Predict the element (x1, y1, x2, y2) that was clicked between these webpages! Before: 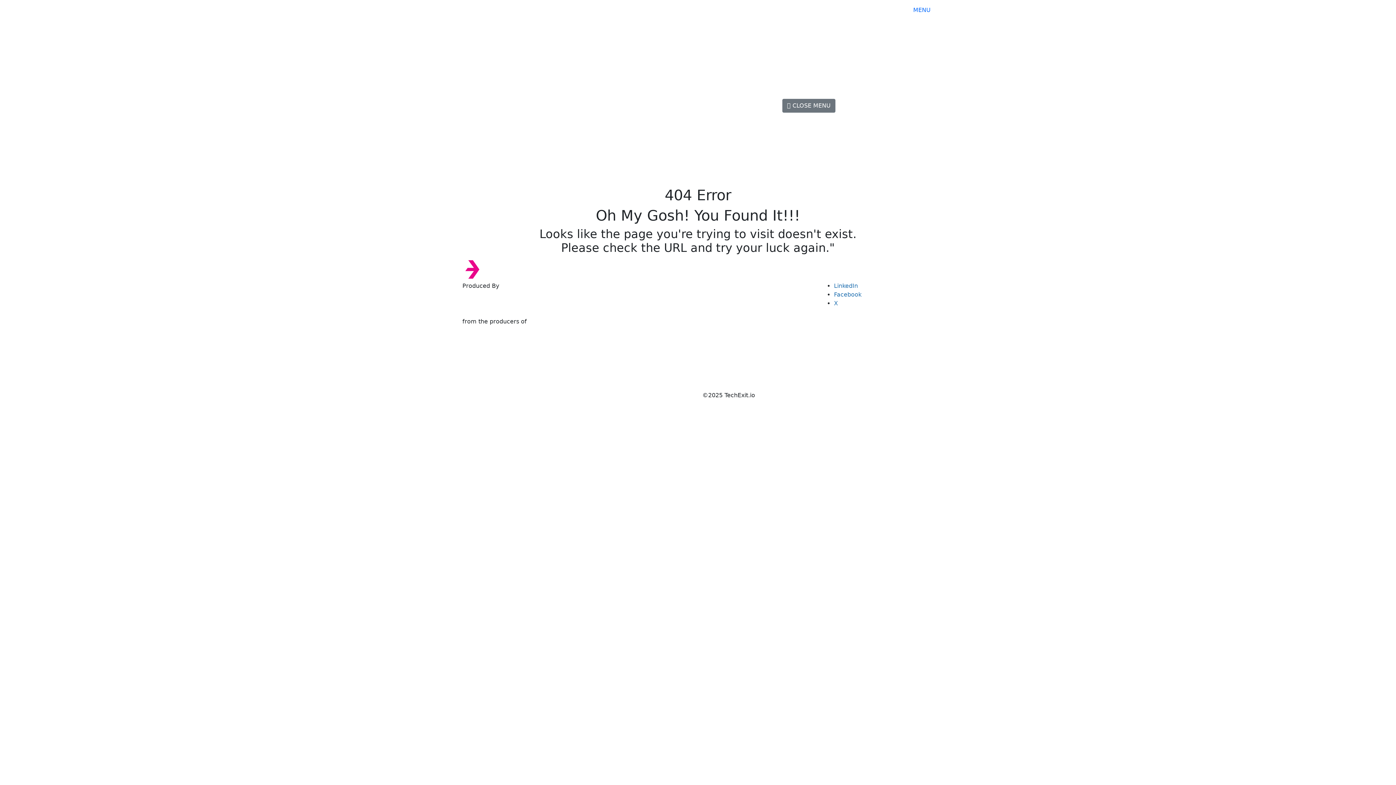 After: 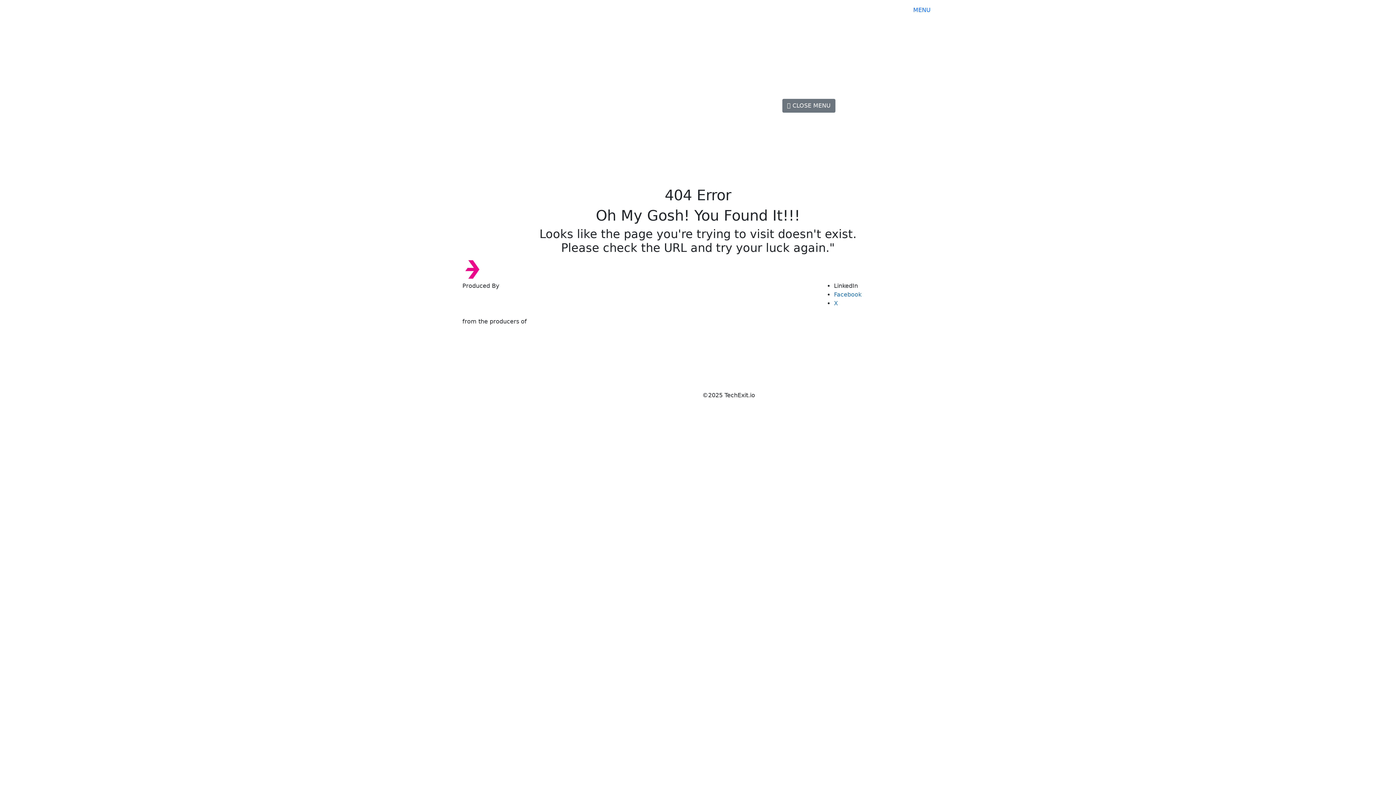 Action: label: LinkedIn bbox: (834, 282, 858, 289)